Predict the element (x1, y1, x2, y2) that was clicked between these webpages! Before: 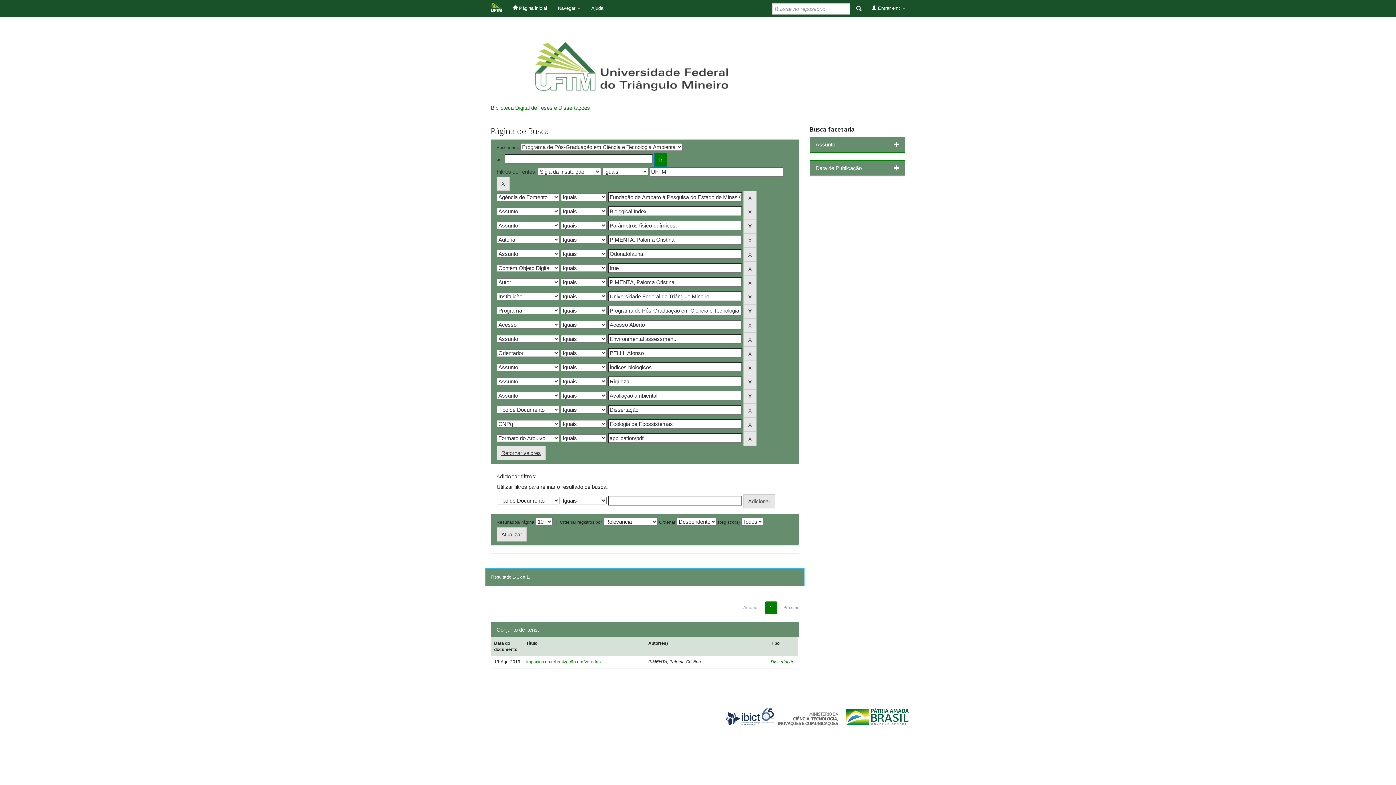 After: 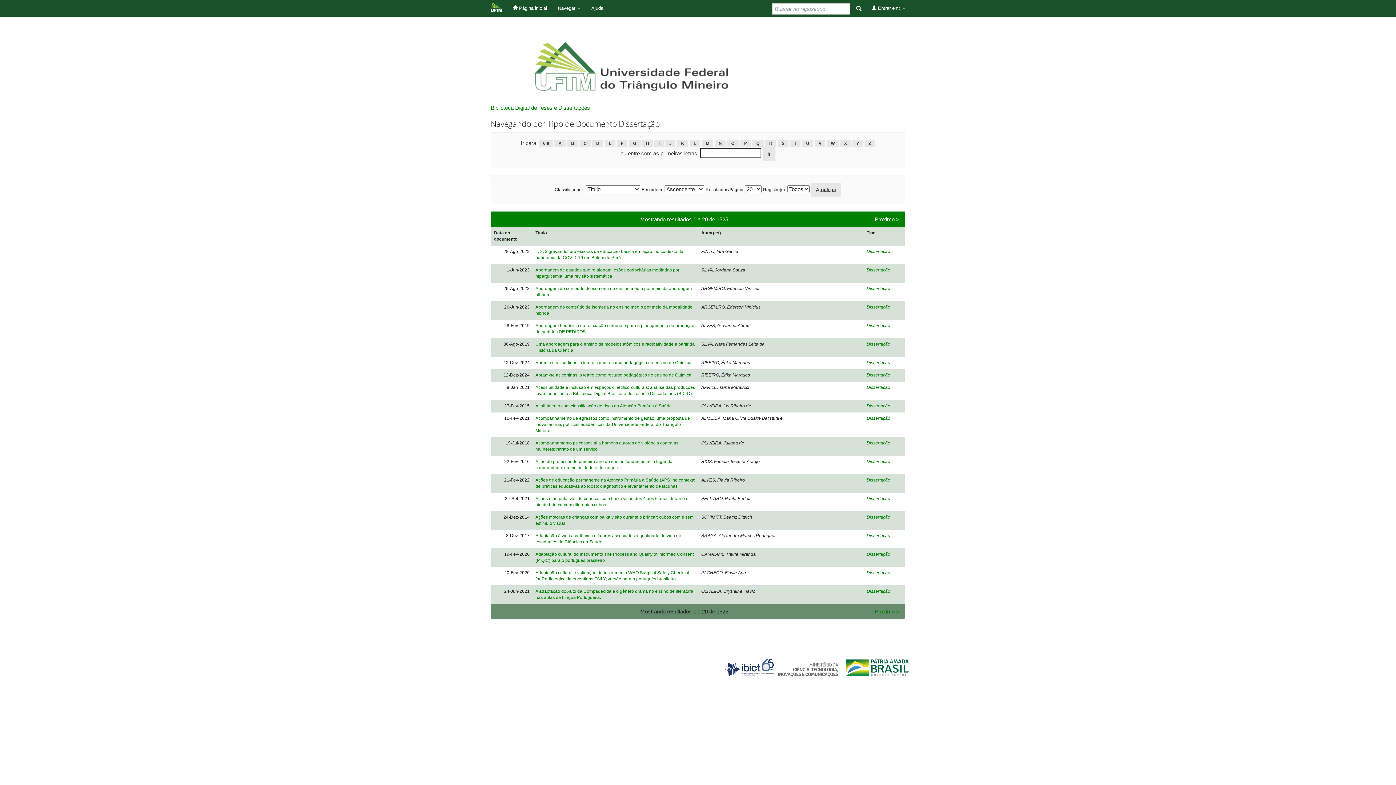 Action: bbox: (771, 659, 794, 664) label: Dissertação